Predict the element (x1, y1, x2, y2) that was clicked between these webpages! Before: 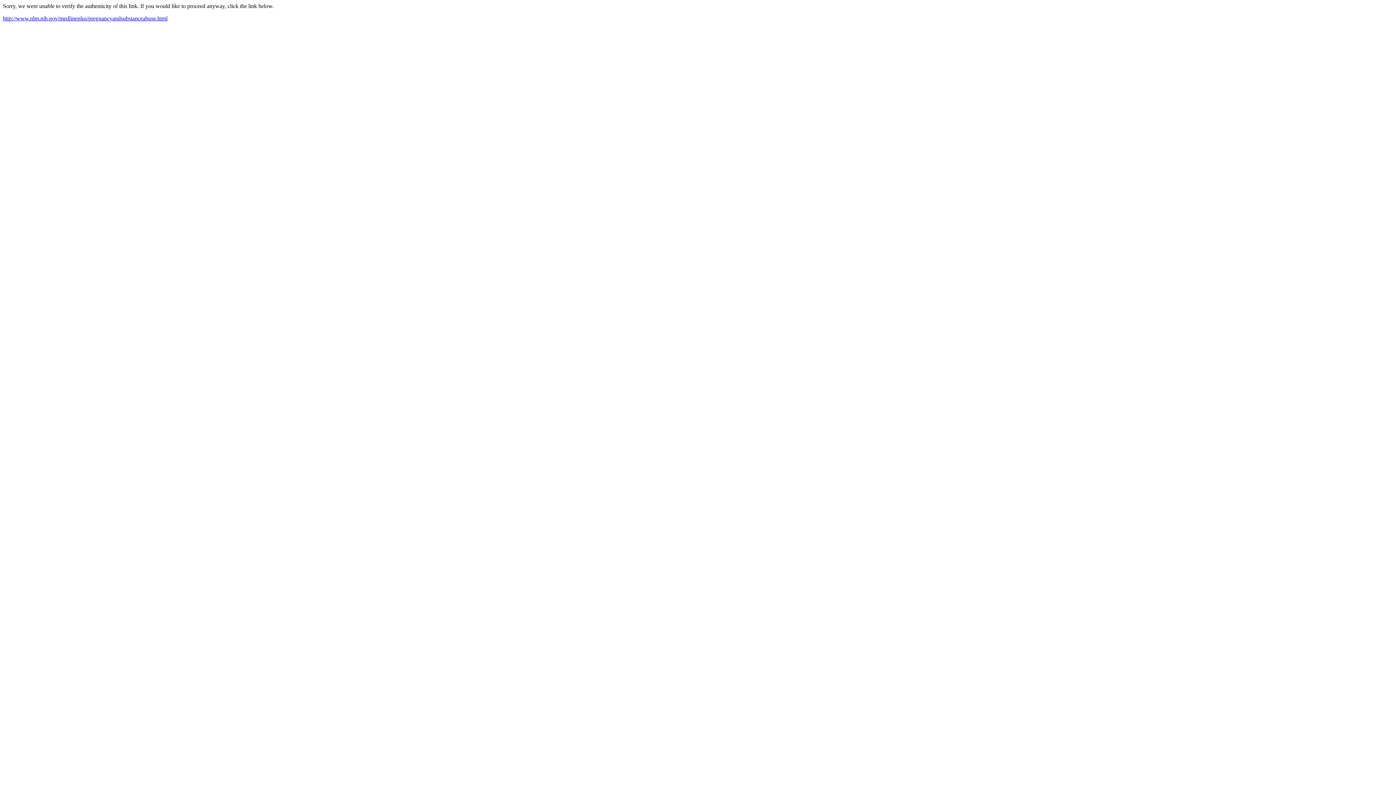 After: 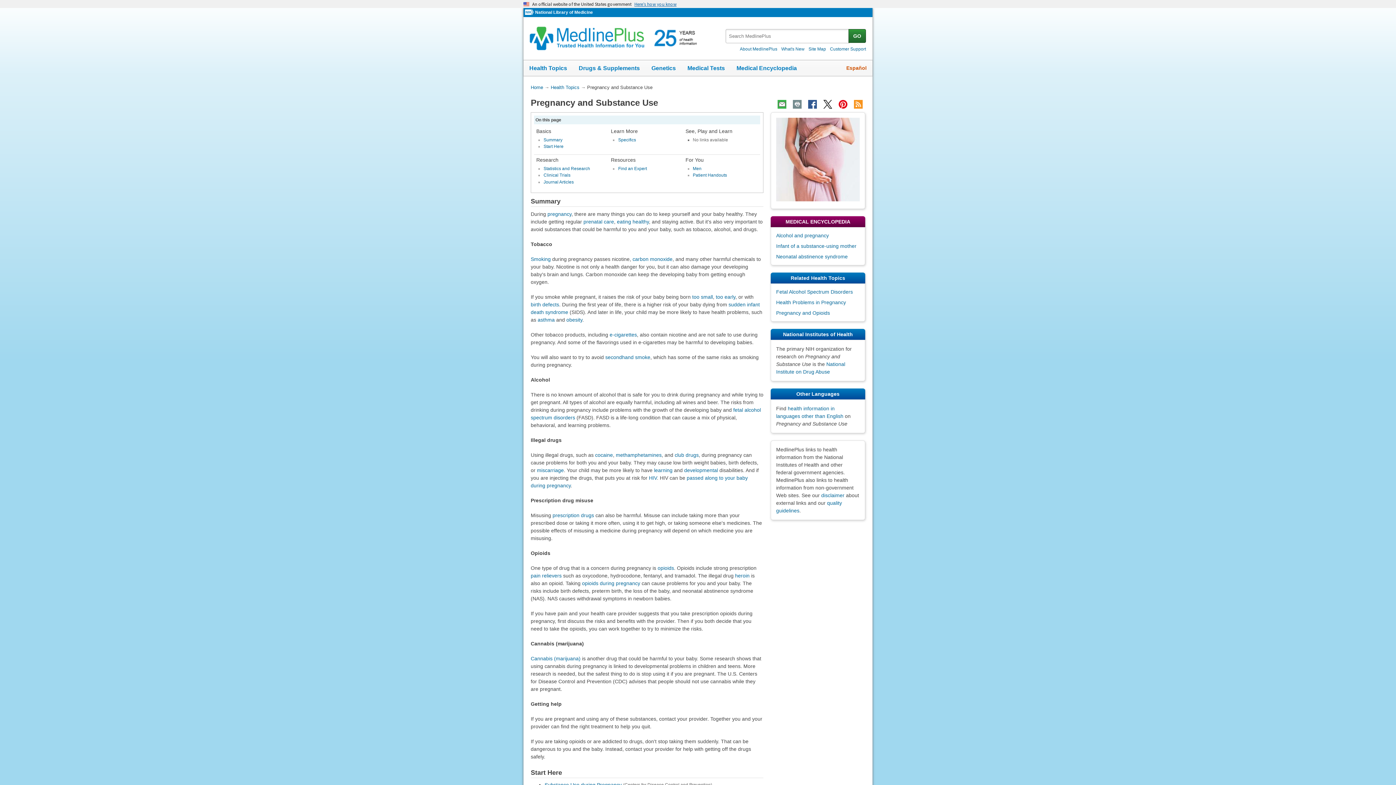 Action: label: http://www.nlm.nih.gov/medlineplus/pregnancyandsubstanceabuse.html bbox: (2, 15, 167, 21)